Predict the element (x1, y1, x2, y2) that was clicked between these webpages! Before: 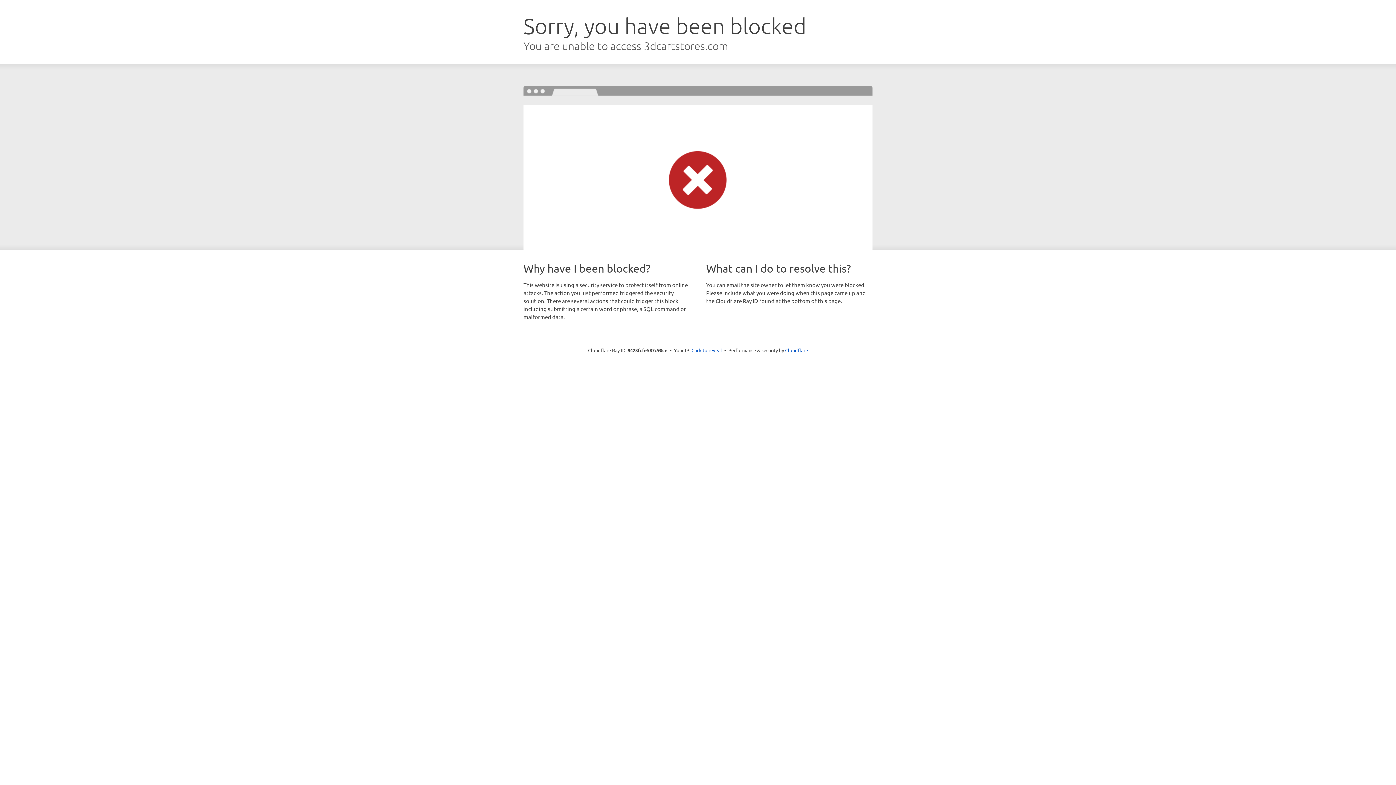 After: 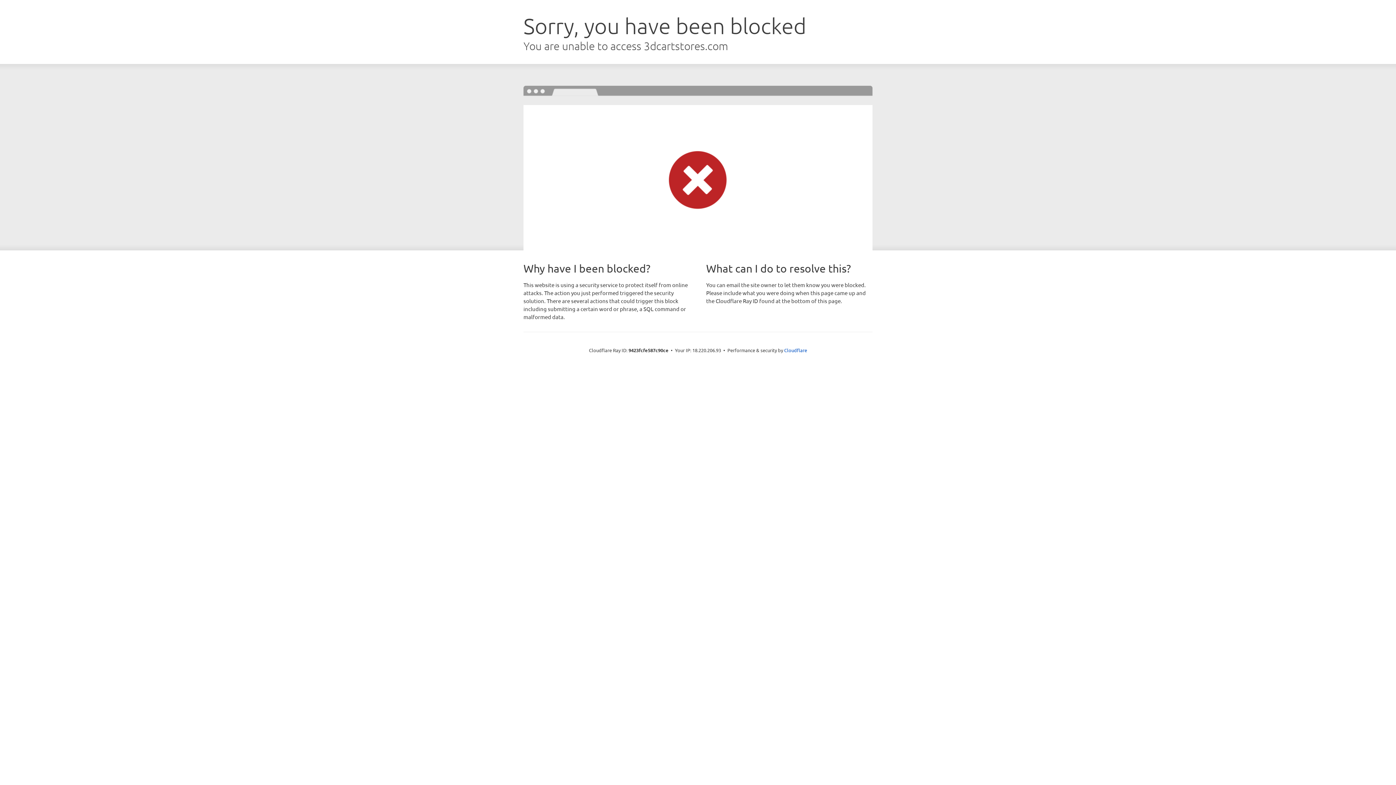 Action: bbox: (691, 346, 722, 353) label: Click to reveal